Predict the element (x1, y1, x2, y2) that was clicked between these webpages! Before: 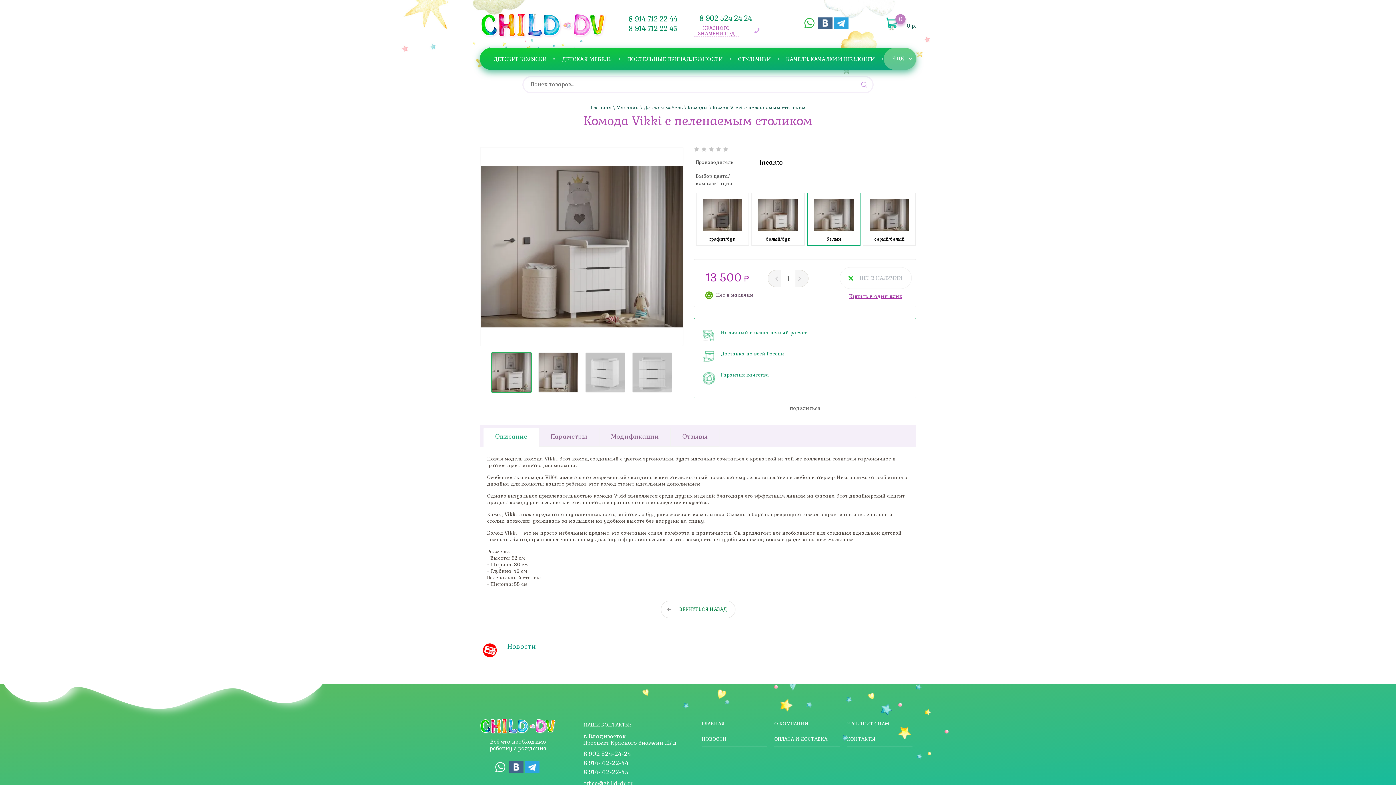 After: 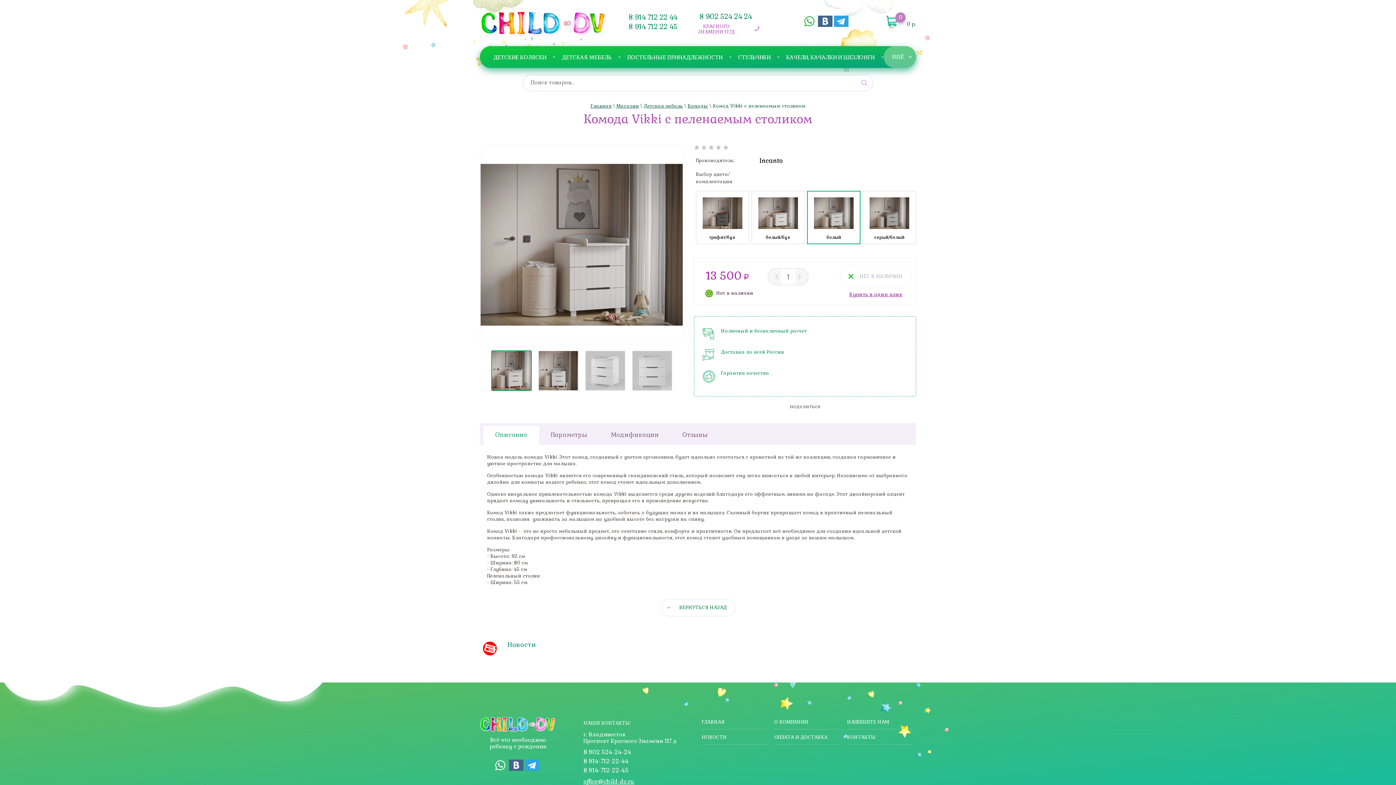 Action: bbox: (583, 779, 634, 787) label: office@child-dv.ru